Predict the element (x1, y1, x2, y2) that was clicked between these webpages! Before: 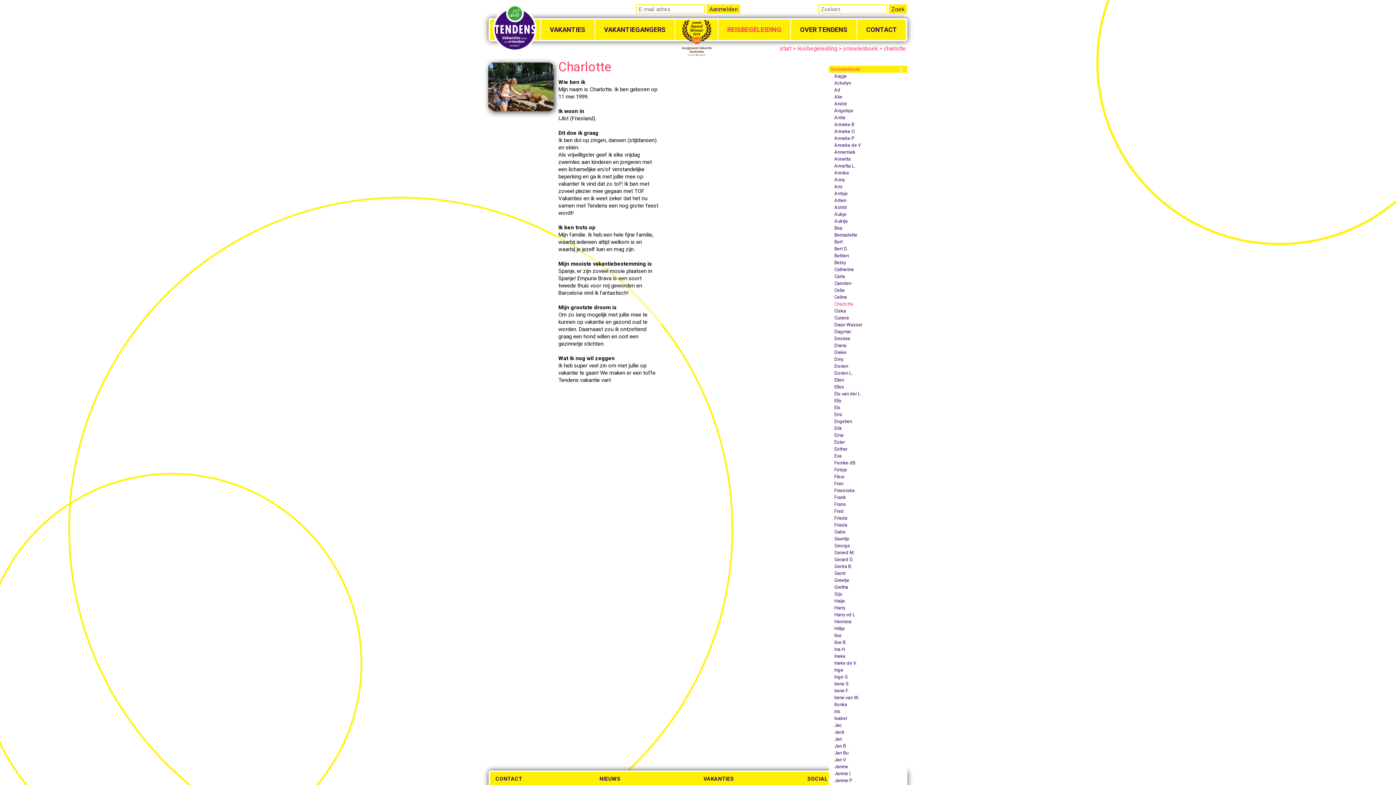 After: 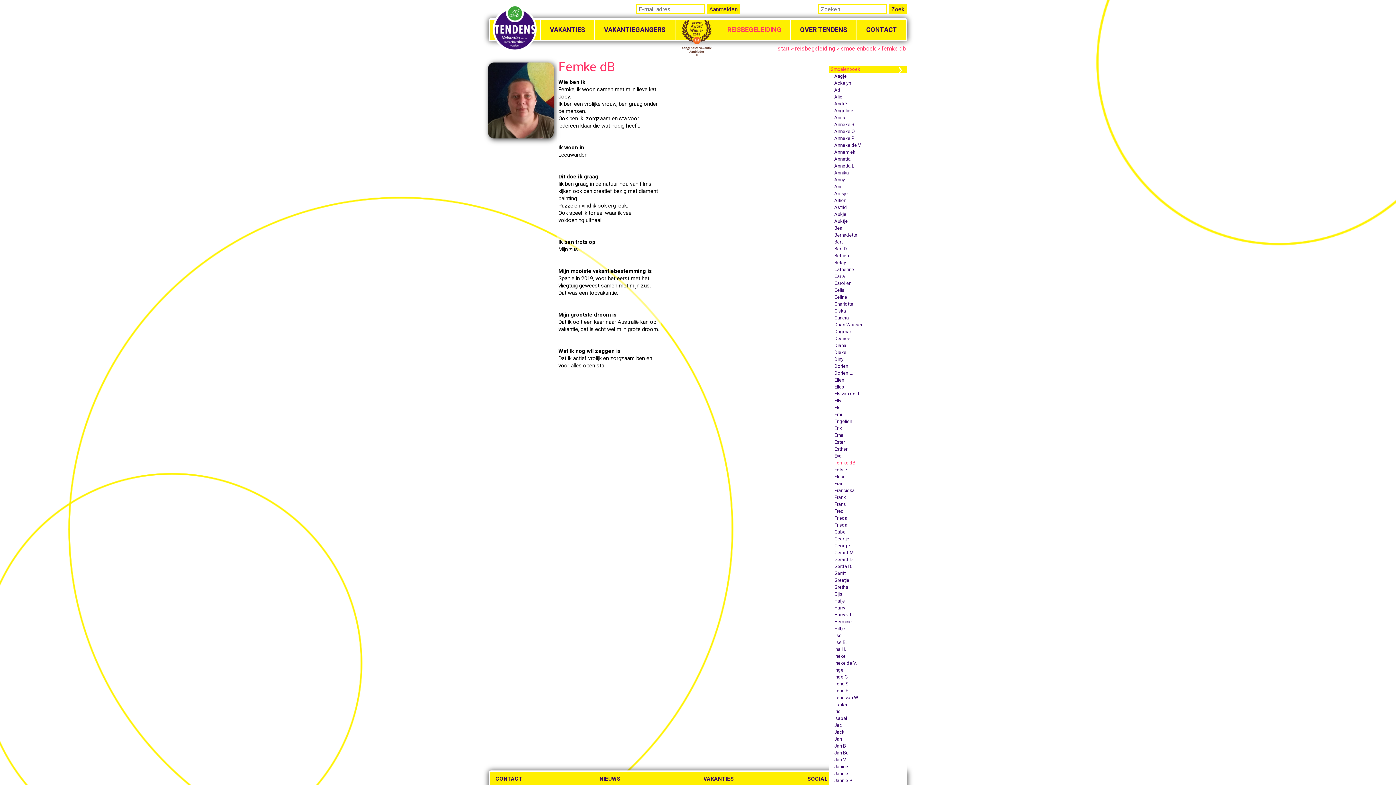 Action: label: Femke dB bbox: (832, 459, 911, 466)